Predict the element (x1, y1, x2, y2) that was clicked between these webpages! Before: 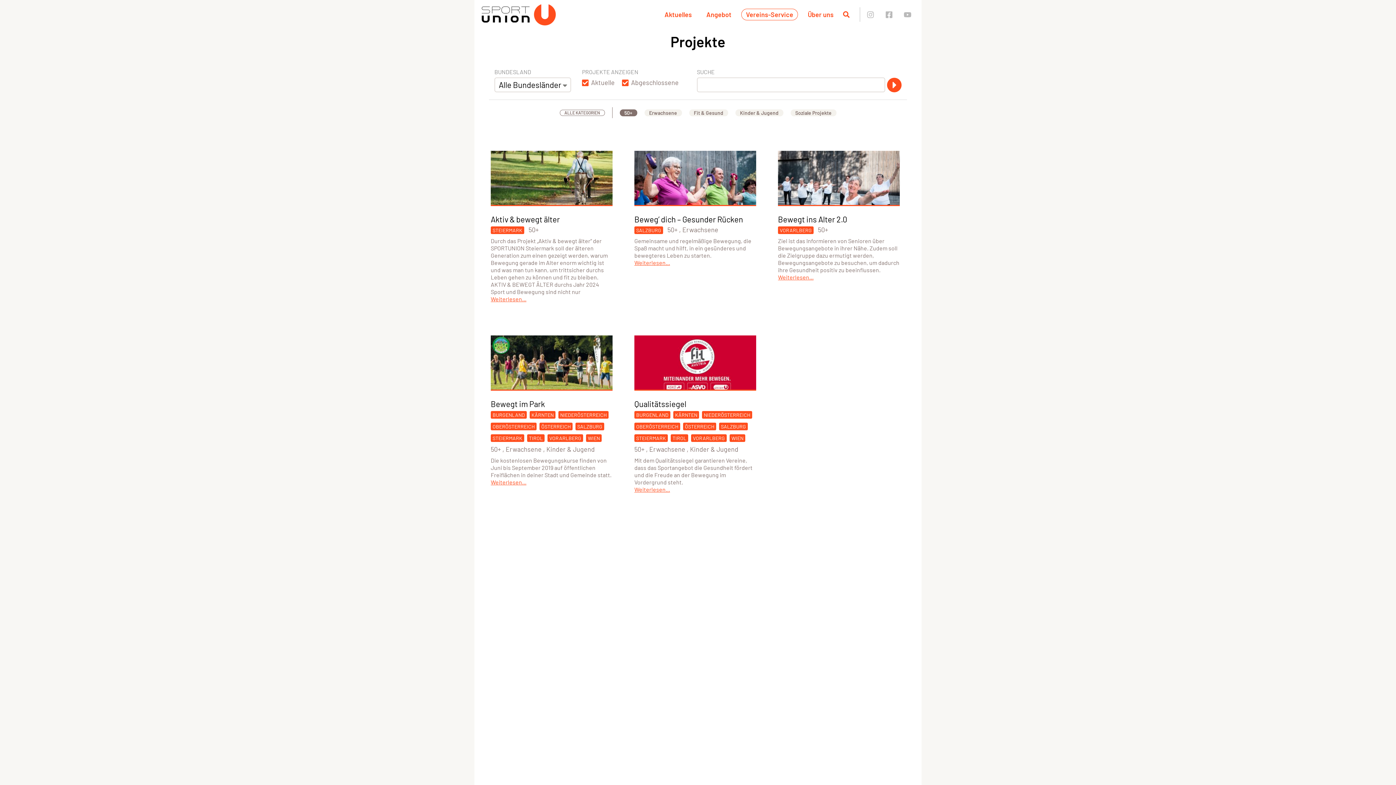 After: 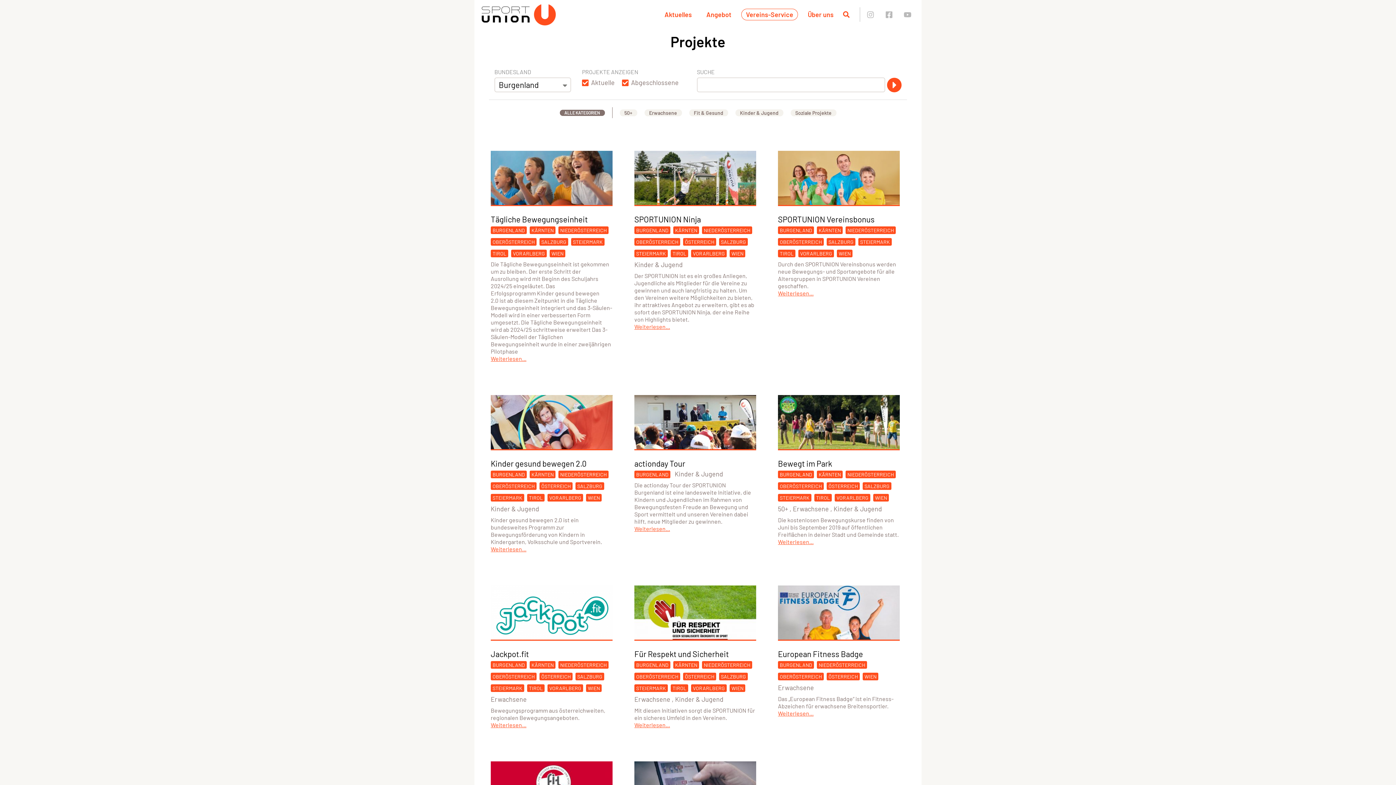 Action: bbox: (492, 411, 525, 418) label: BURGENLAND